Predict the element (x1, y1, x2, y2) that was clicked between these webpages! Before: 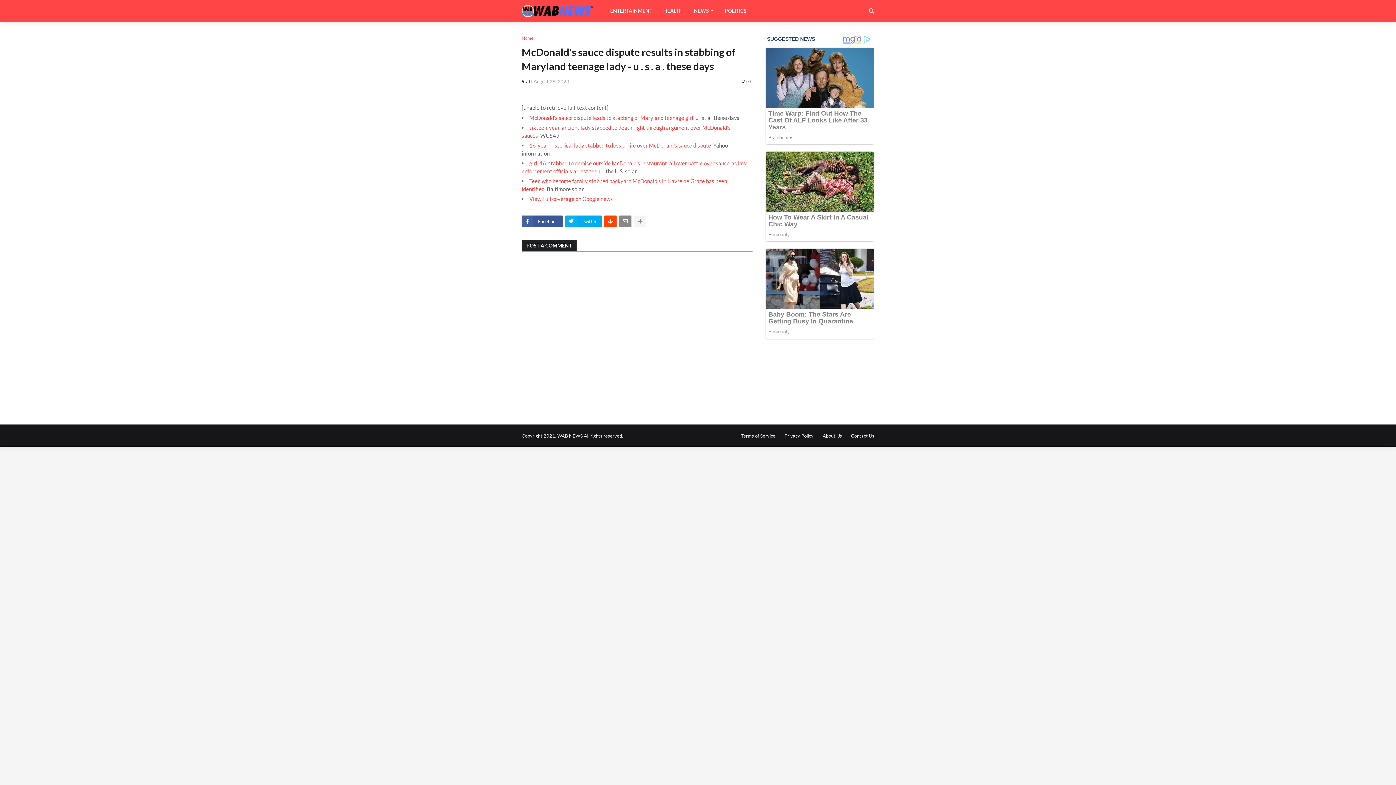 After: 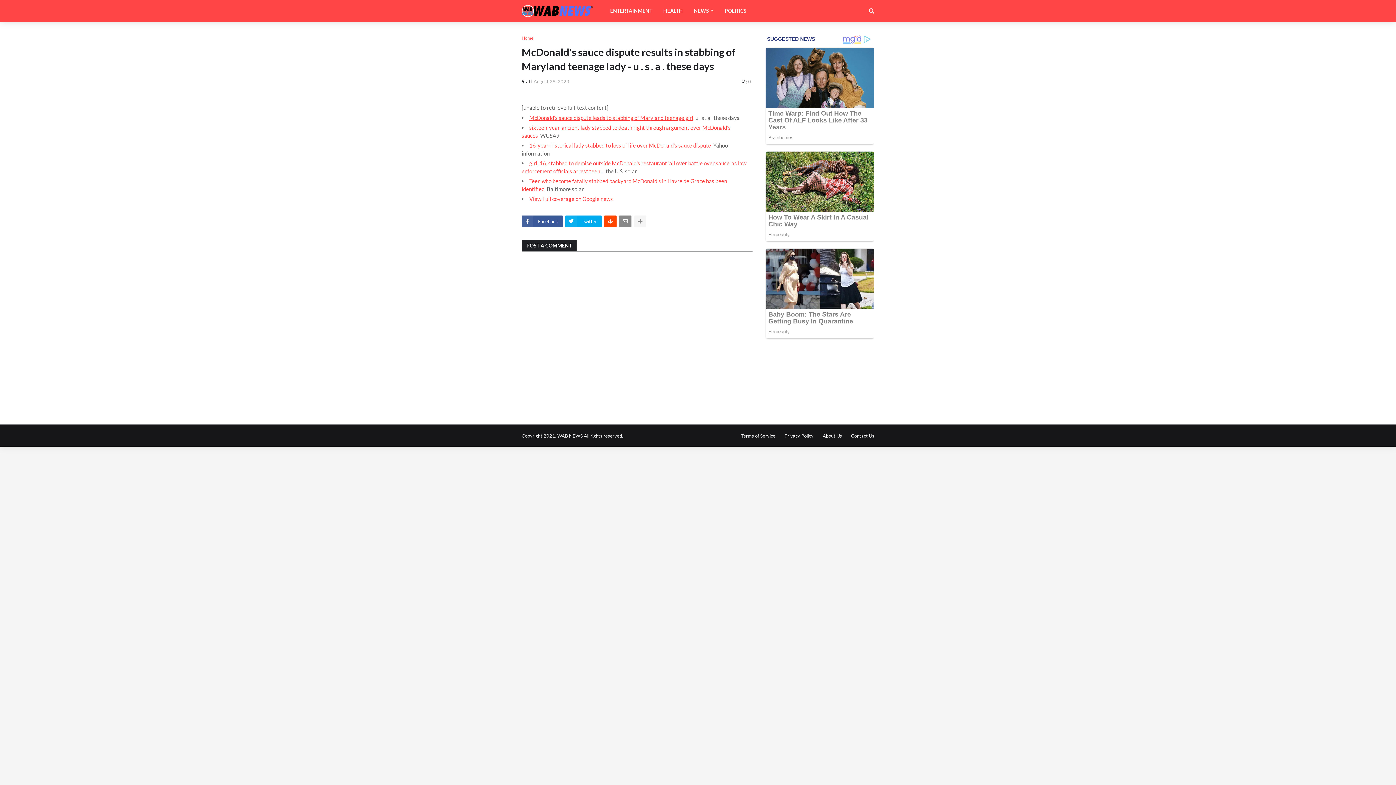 Action: label: McDonald's sauce dispute leads to stabbing of Maryland teenage girl bbox: (529, 114, 693, 121)